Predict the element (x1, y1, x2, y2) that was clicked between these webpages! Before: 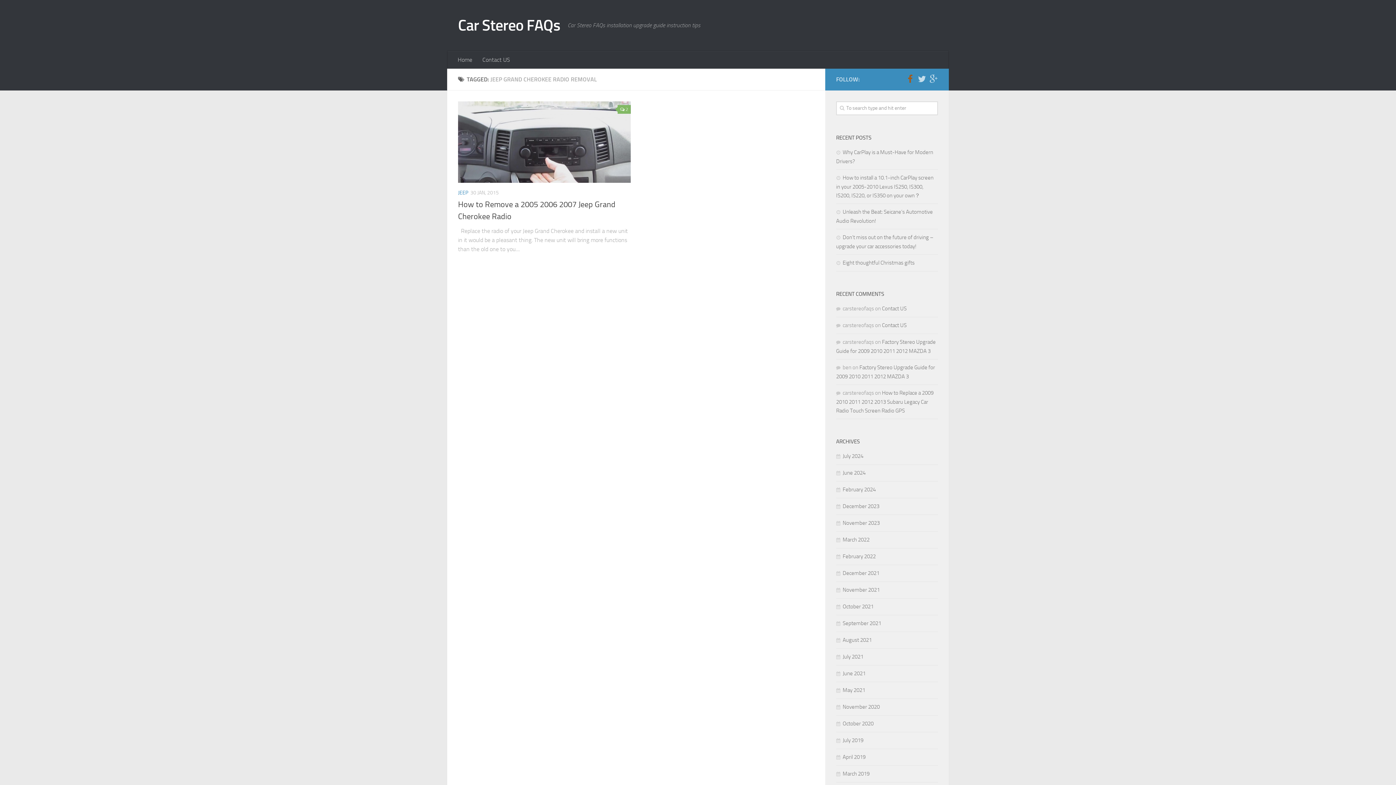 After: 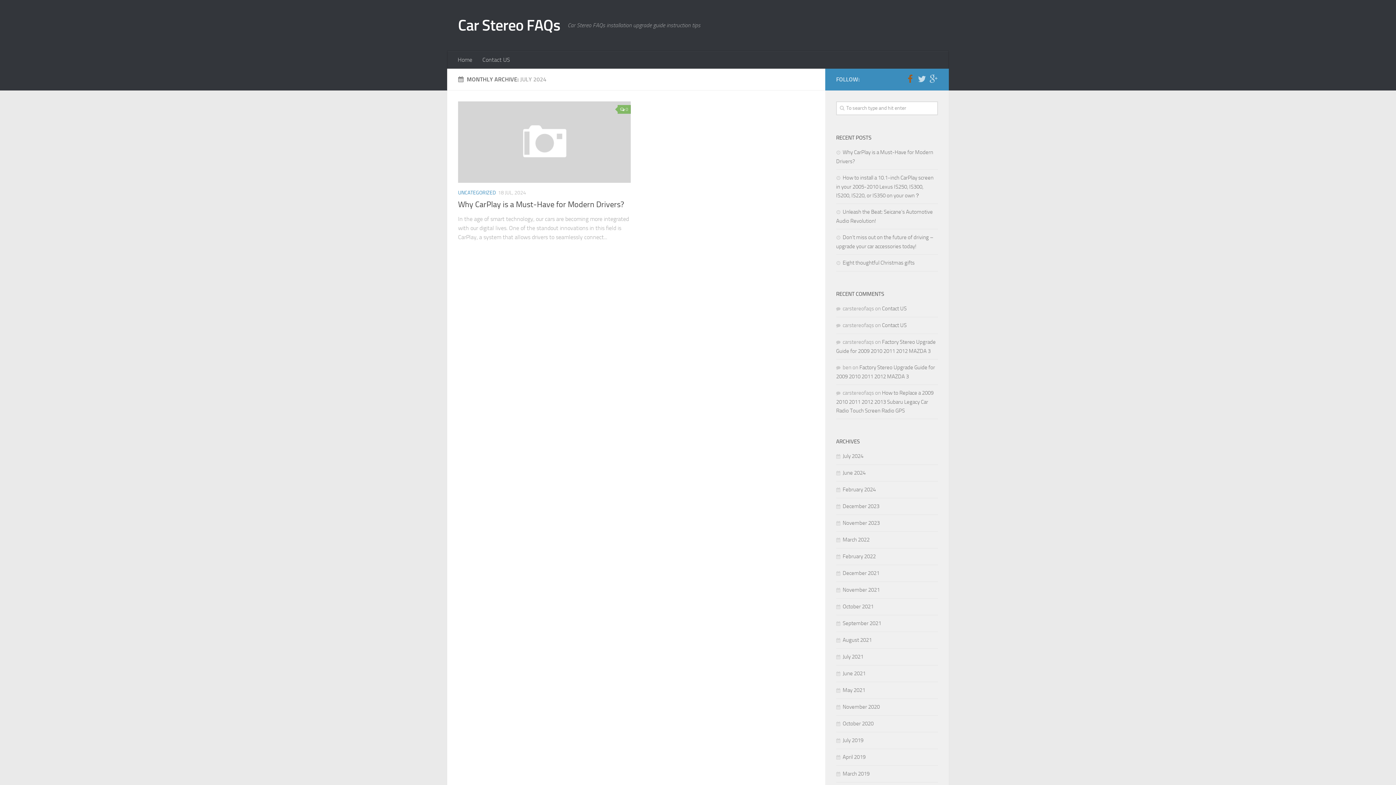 Action: label: July 2024 bbox: (836, 453, 863, 459)